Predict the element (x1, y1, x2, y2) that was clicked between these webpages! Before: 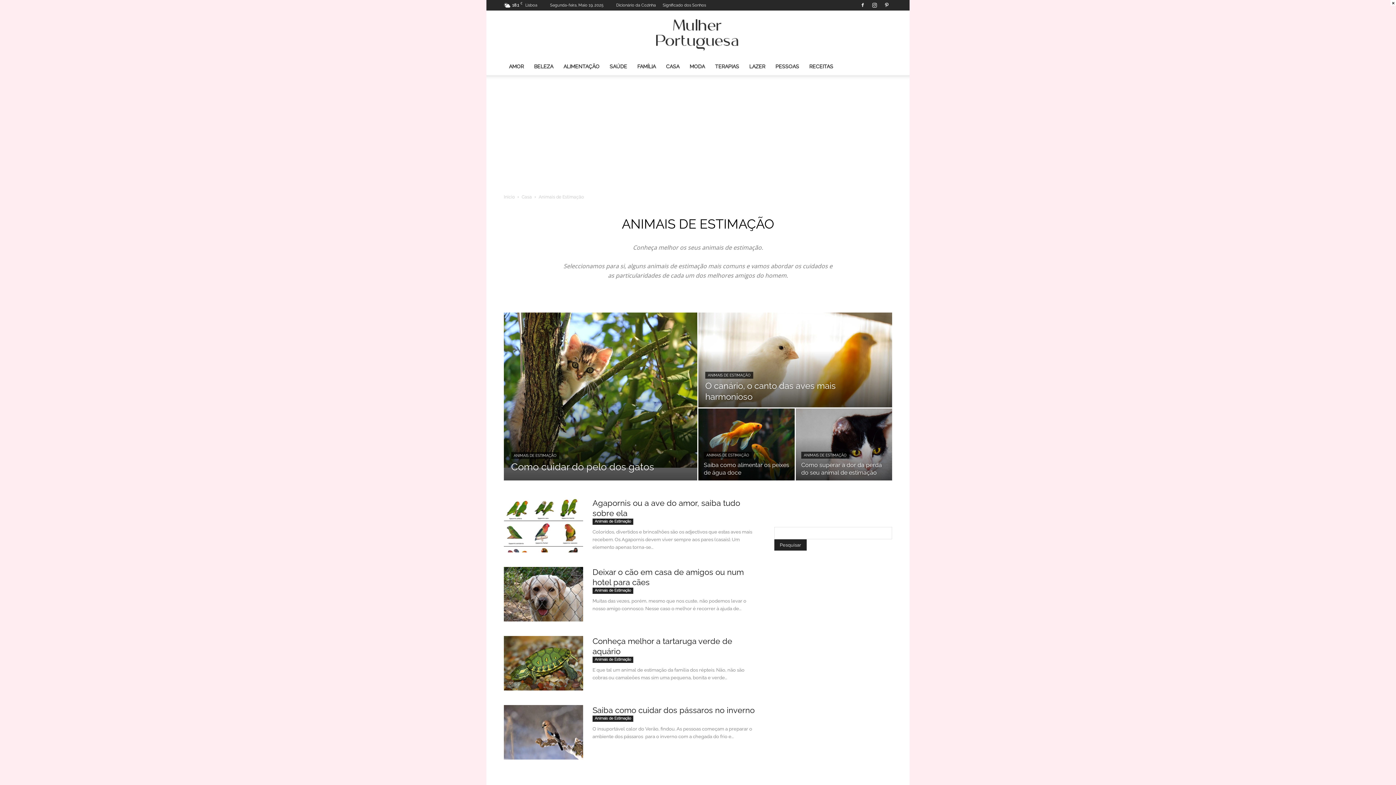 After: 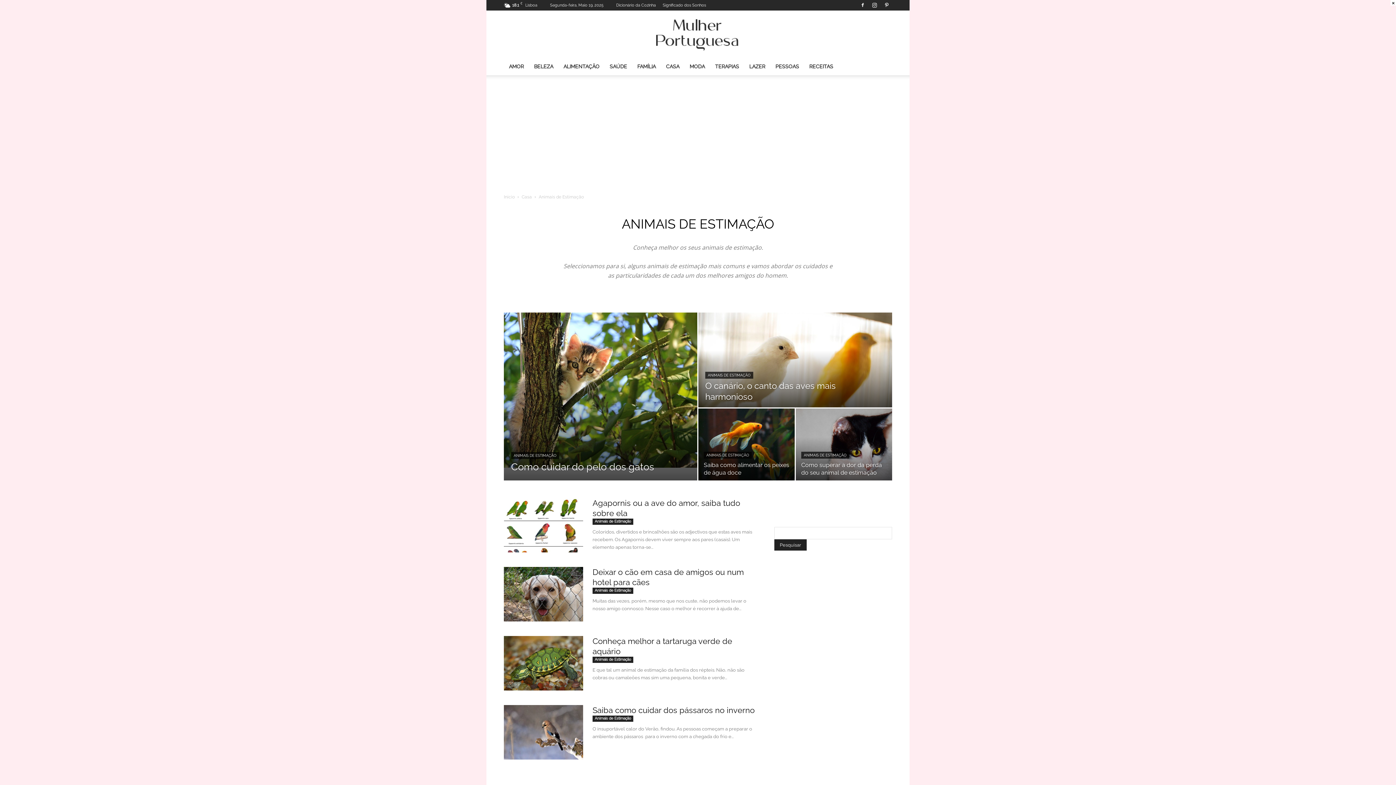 Action: bbox: (592, 518, 633, 525) label: Animais de Estimação